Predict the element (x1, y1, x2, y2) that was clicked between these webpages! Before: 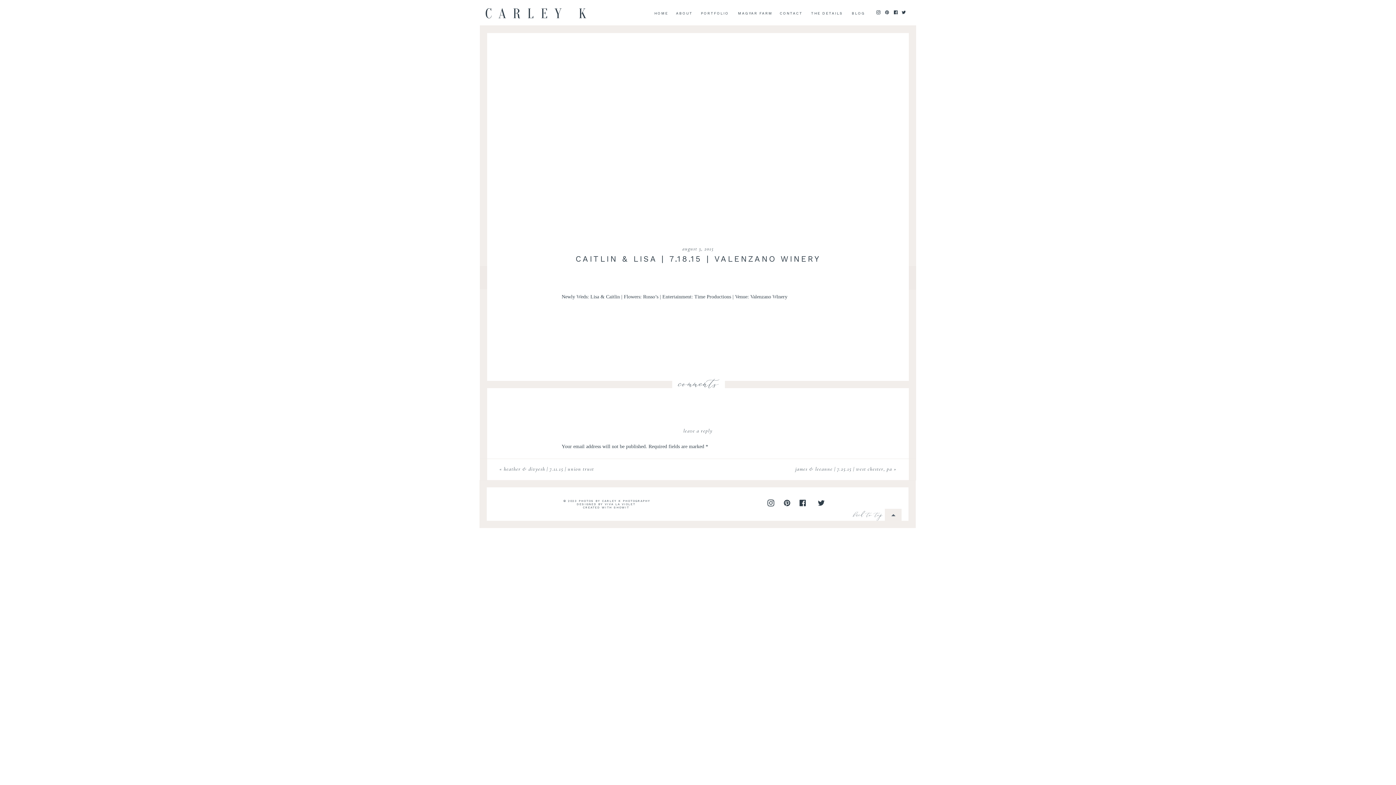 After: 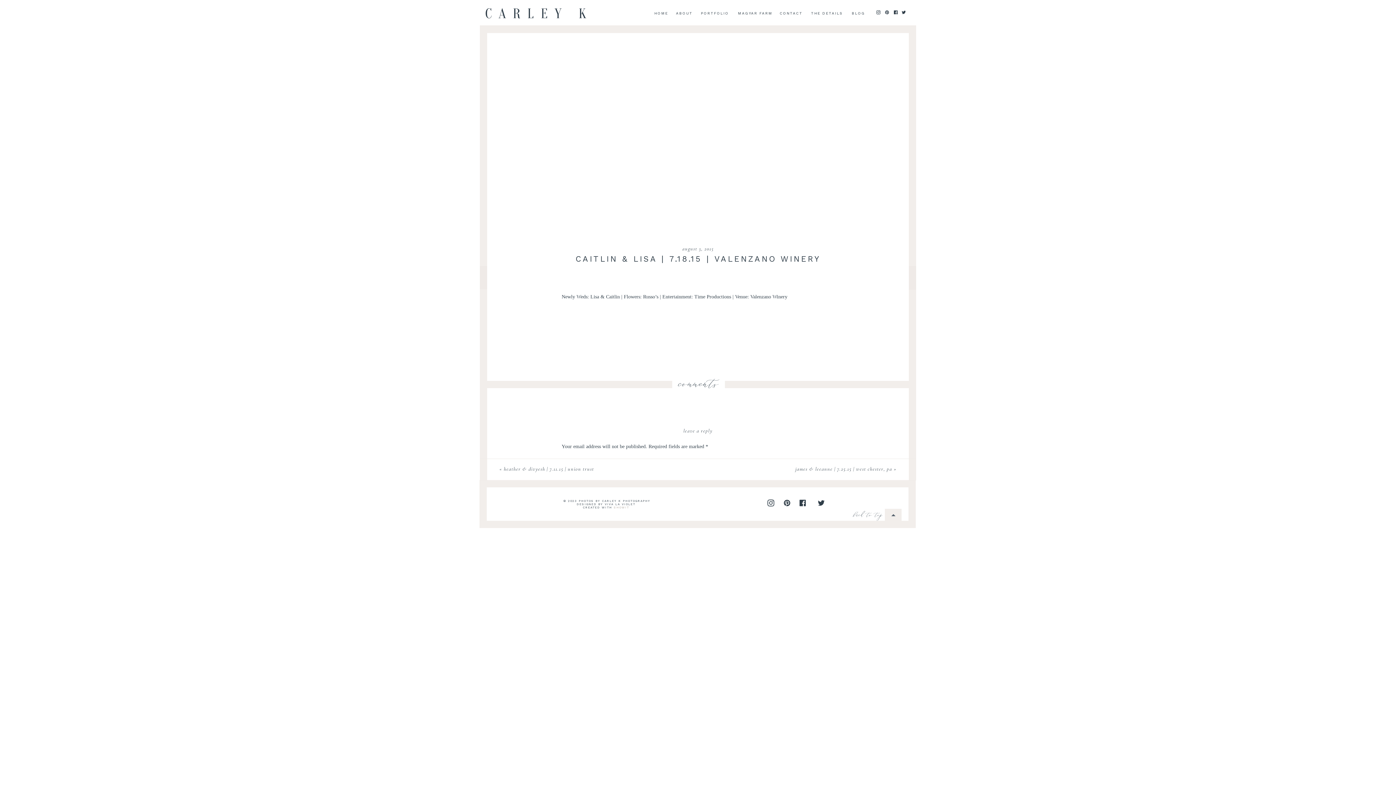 Action: bbox: (613, 506, 629, 509) label: SHOWIT